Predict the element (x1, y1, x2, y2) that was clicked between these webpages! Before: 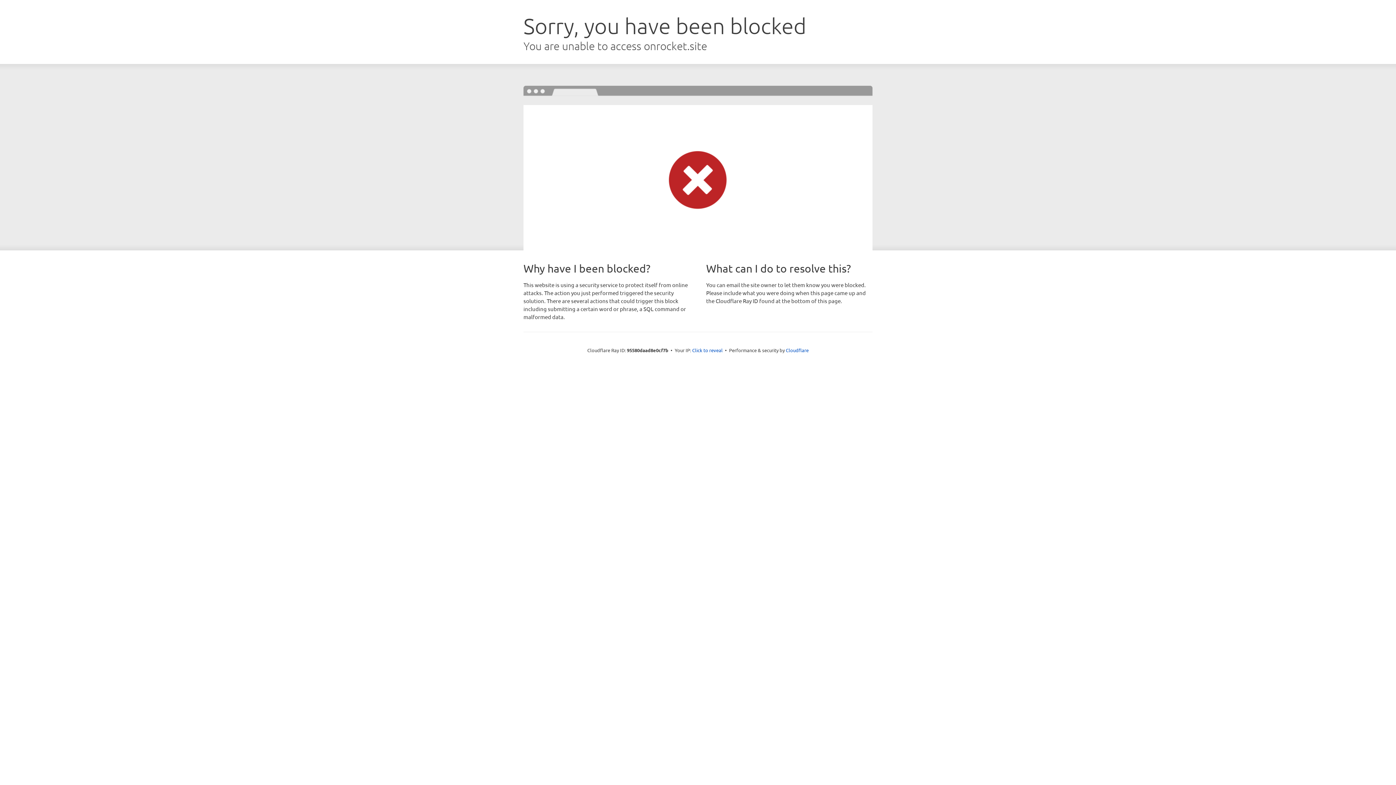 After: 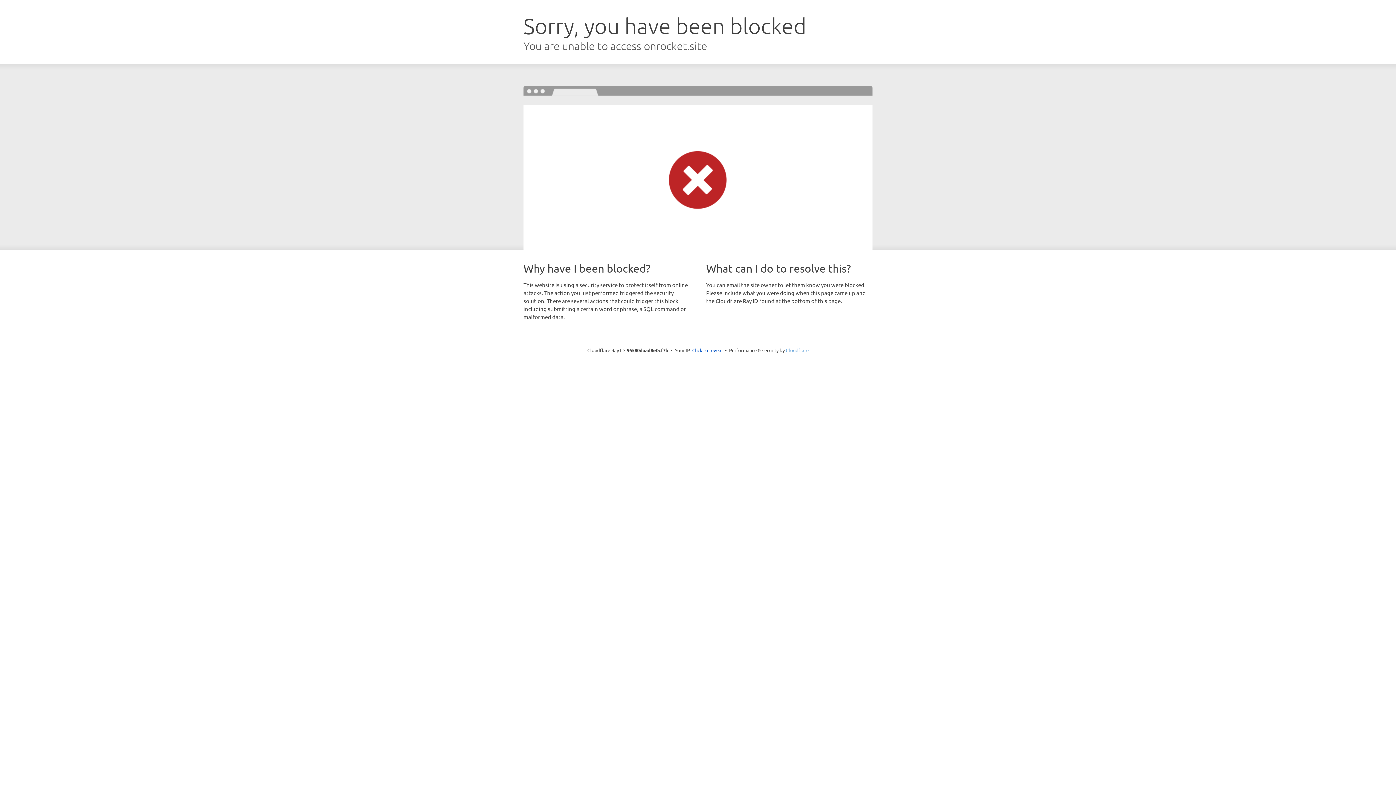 Action: label: Cloudflare bbox: (786, 347, 808, 353)